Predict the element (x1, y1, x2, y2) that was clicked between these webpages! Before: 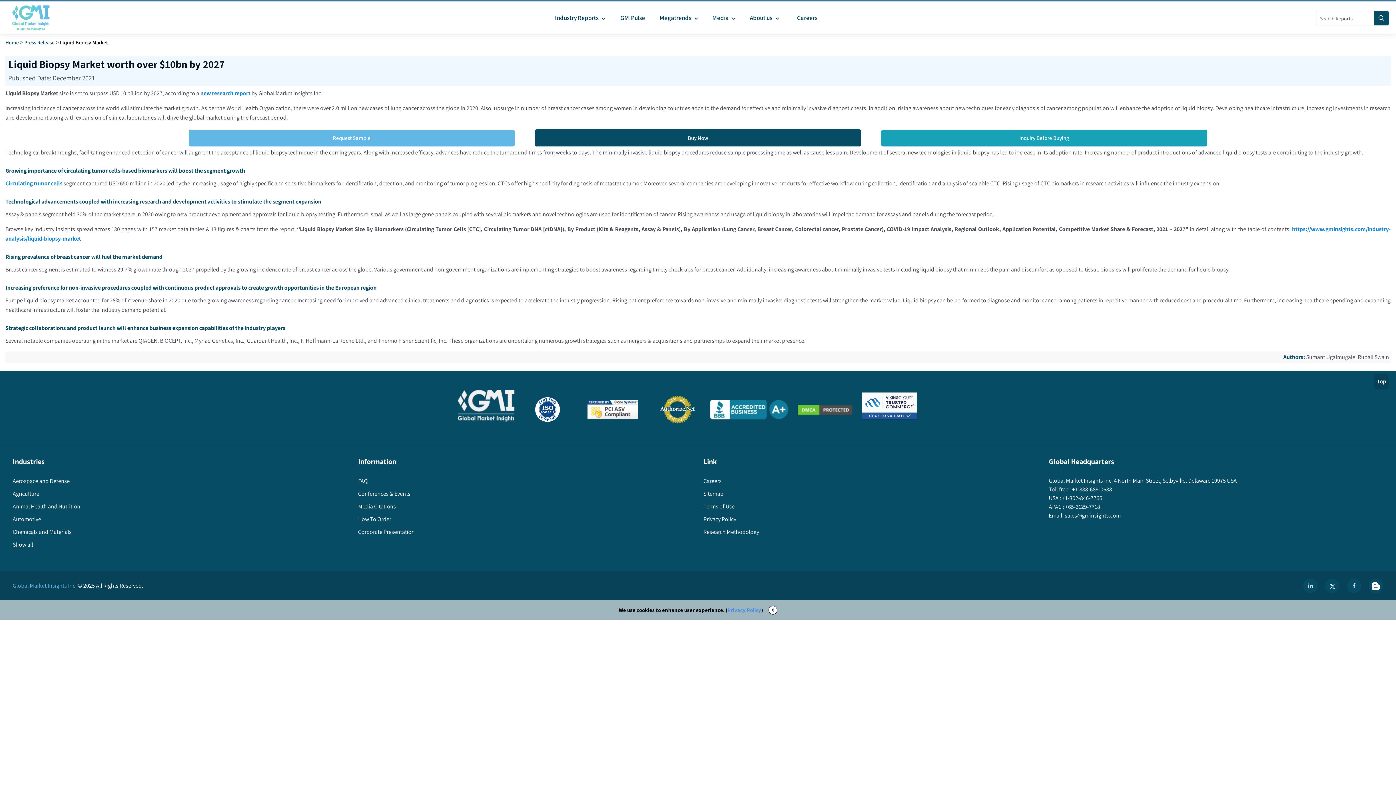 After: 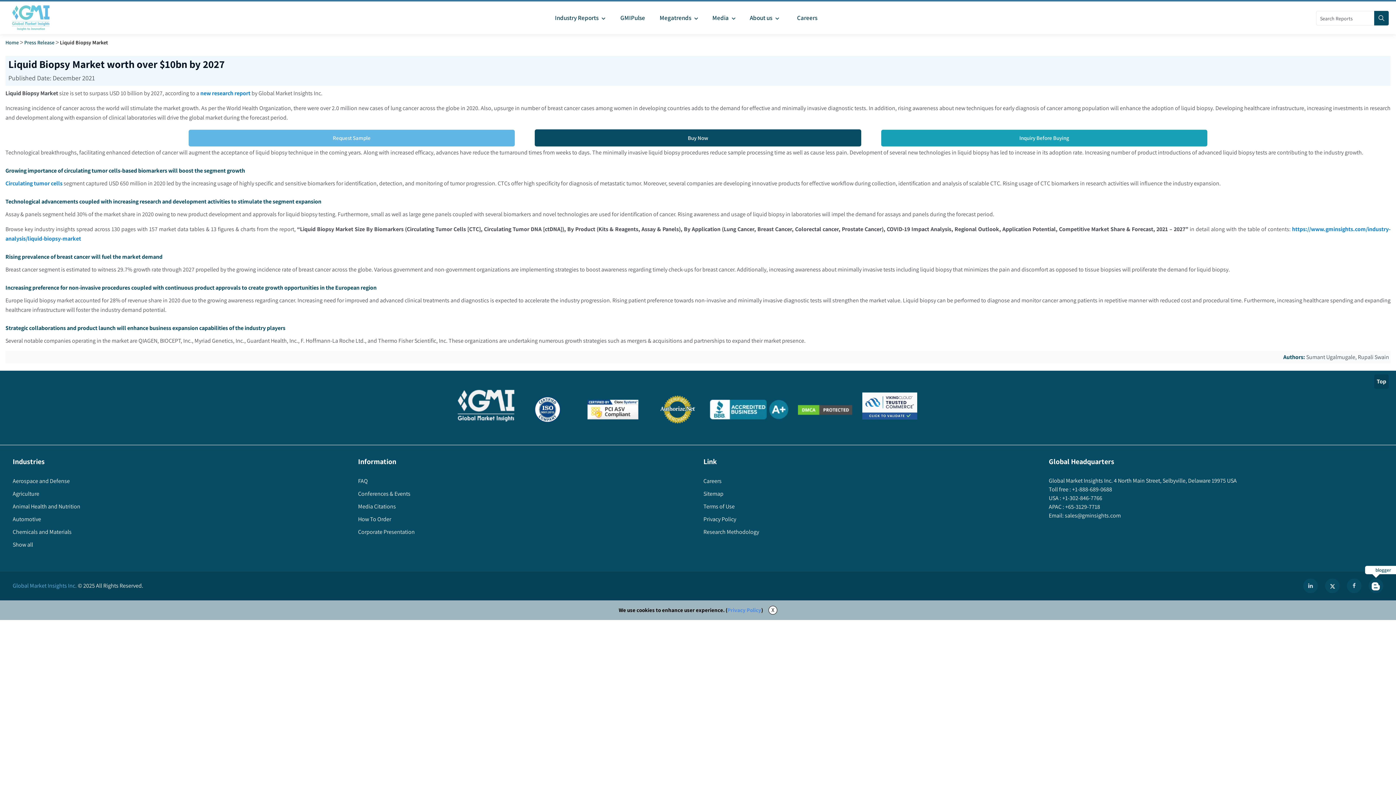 Action: label: blogger bbox: (1369, 555, 1383, 569)